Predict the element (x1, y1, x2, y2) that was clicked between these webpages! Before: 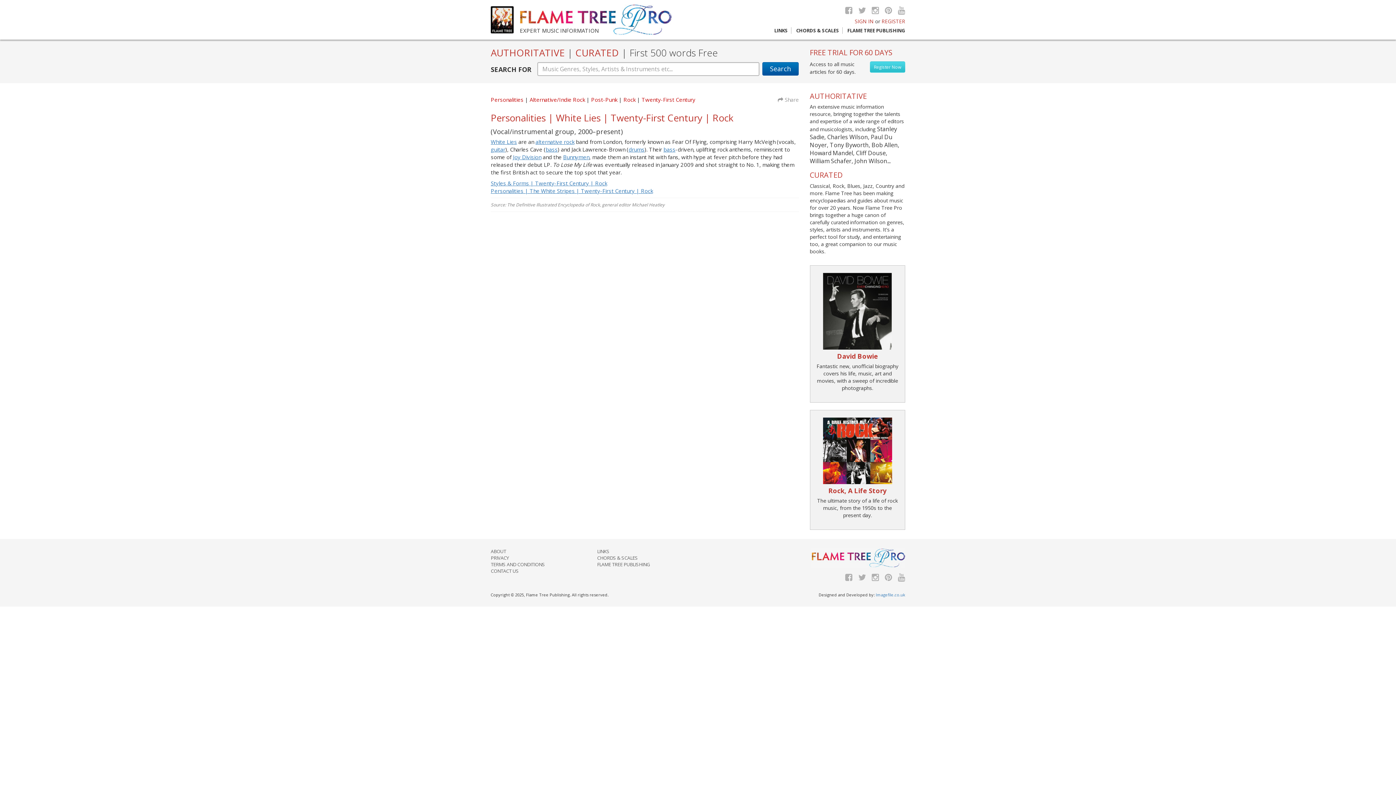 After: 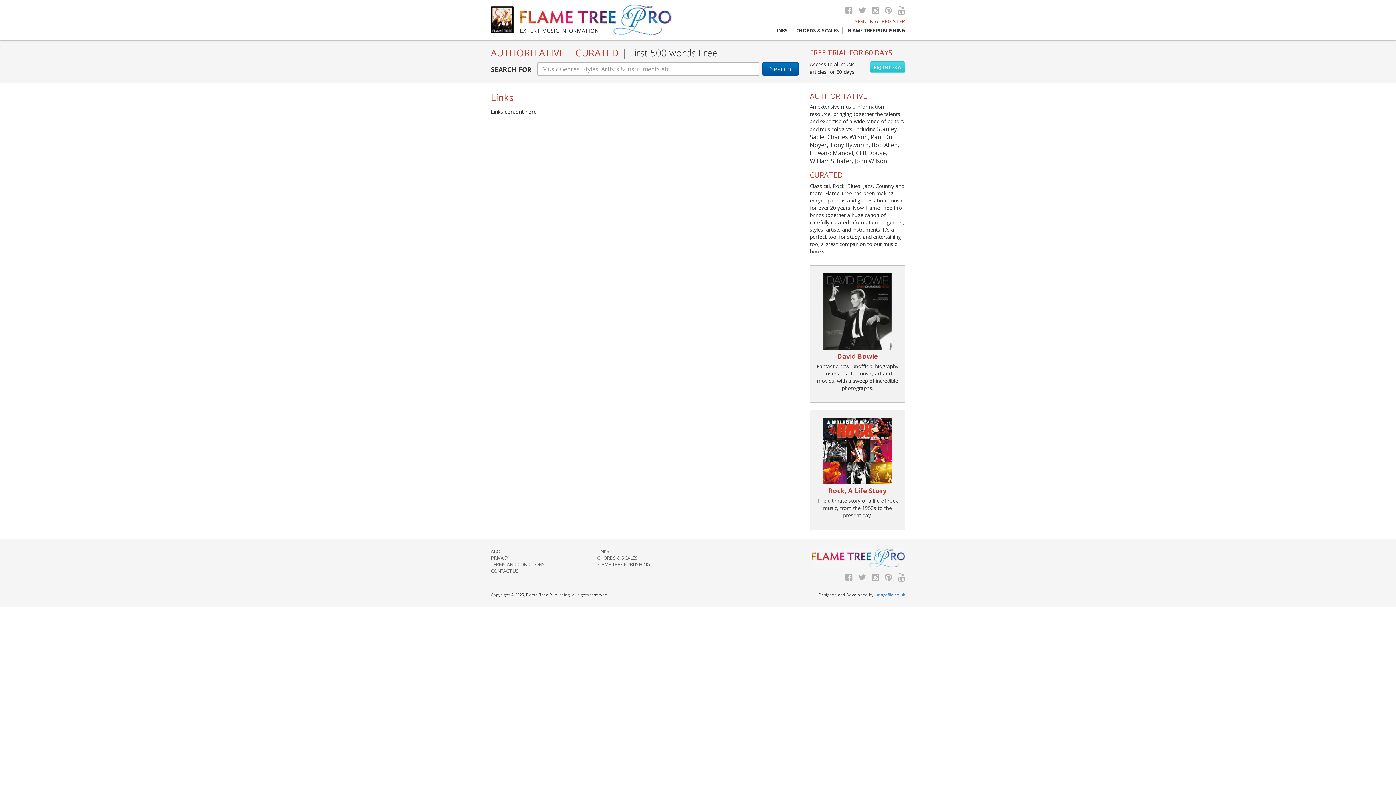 Action: label: LINKS bbox: (597, 548, 609, 554)